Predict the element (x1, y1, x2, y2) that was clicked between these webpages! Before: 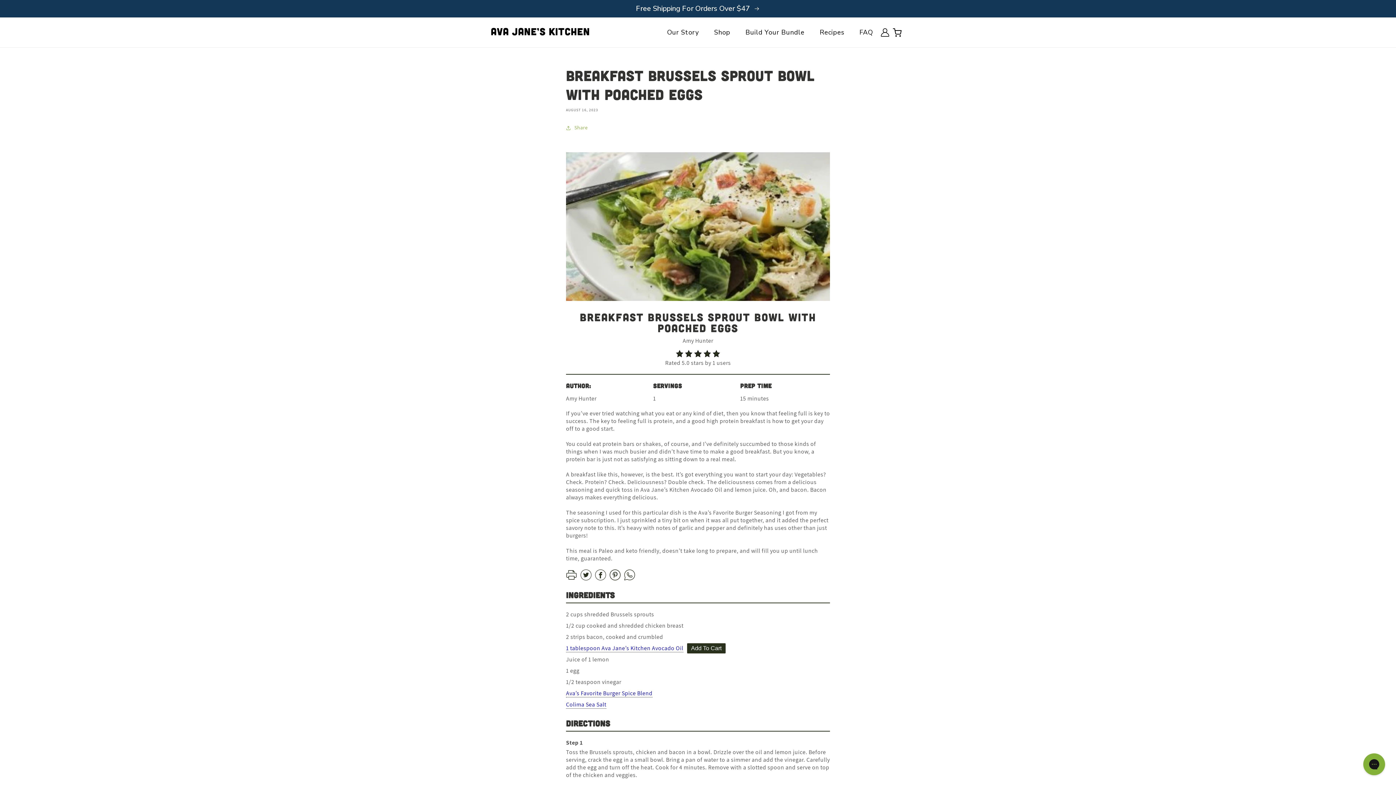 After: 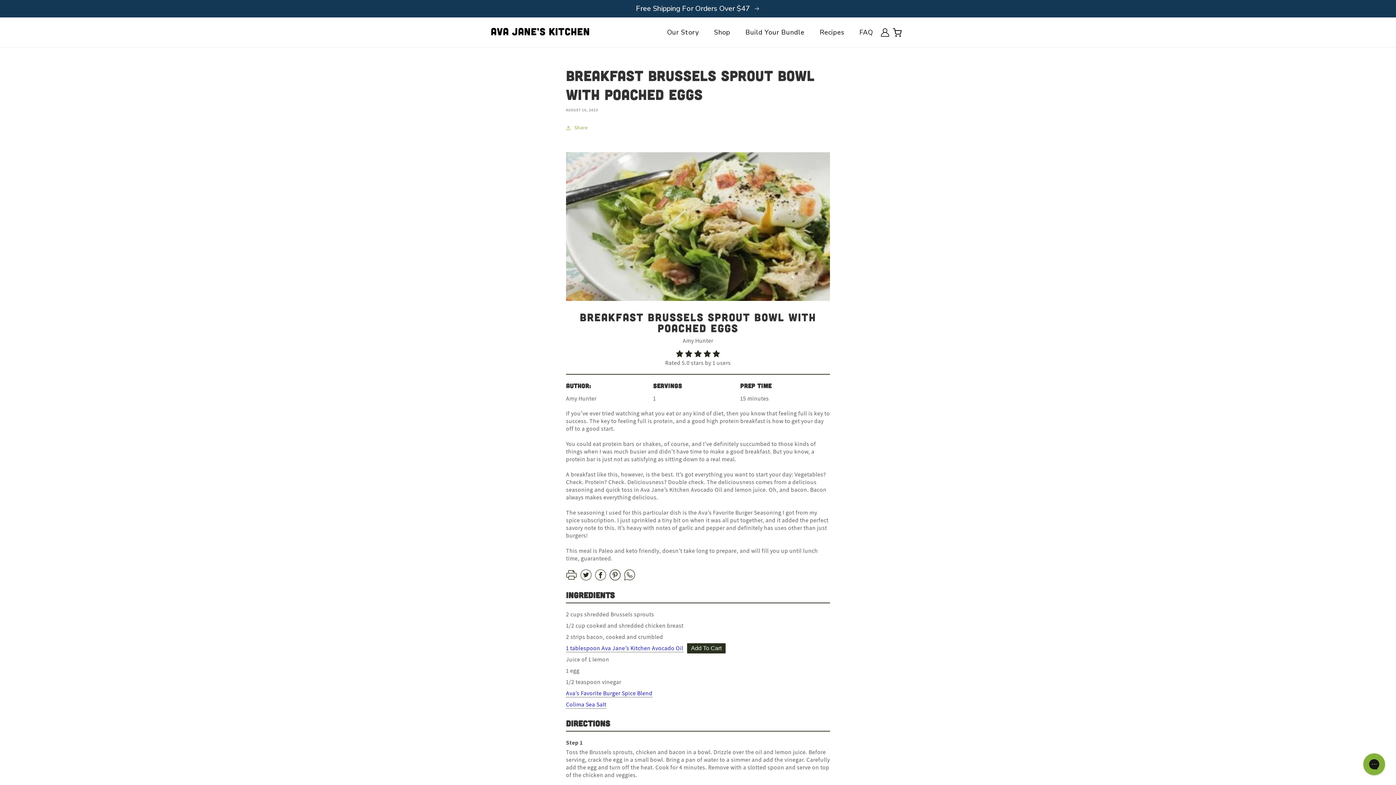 Action: bbox: (566, 644, 683, 652) label: View Product Page